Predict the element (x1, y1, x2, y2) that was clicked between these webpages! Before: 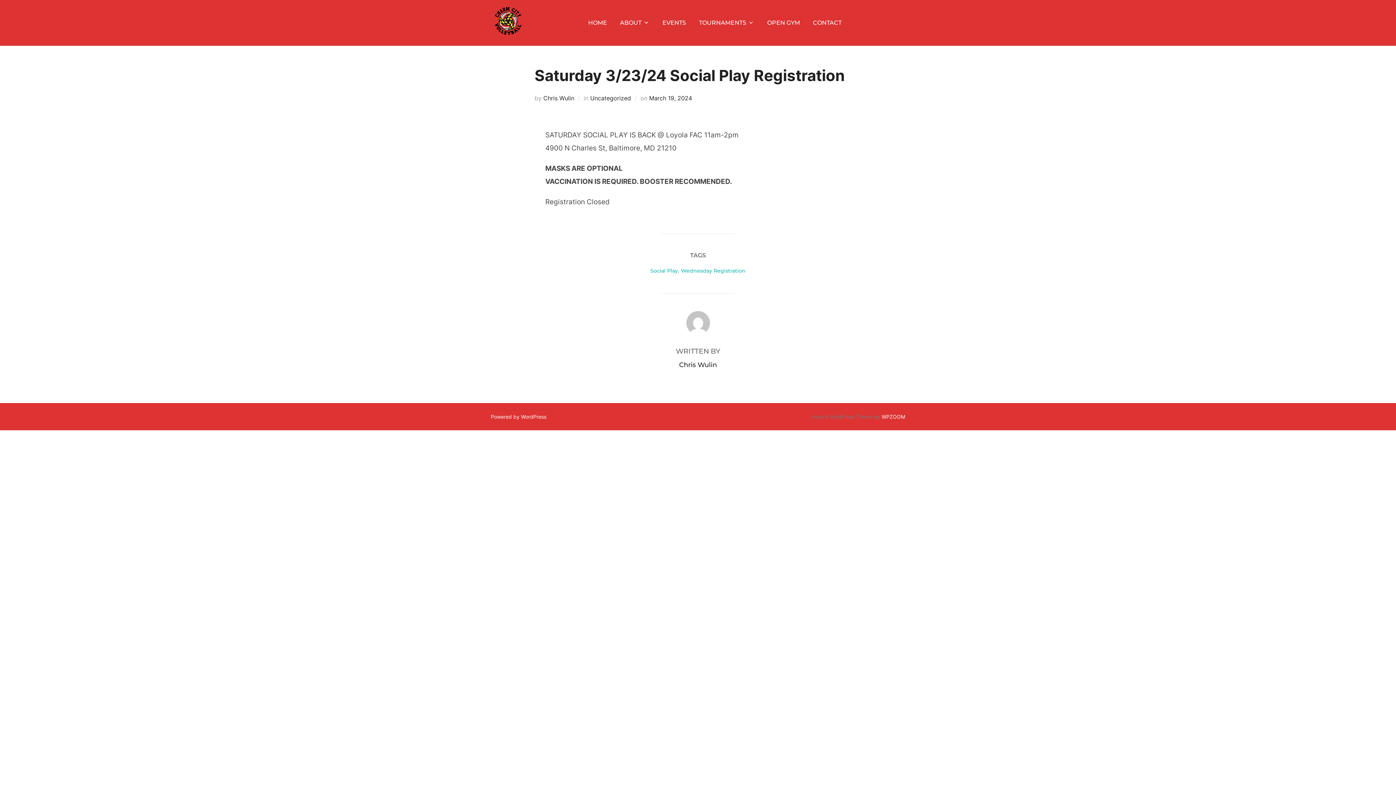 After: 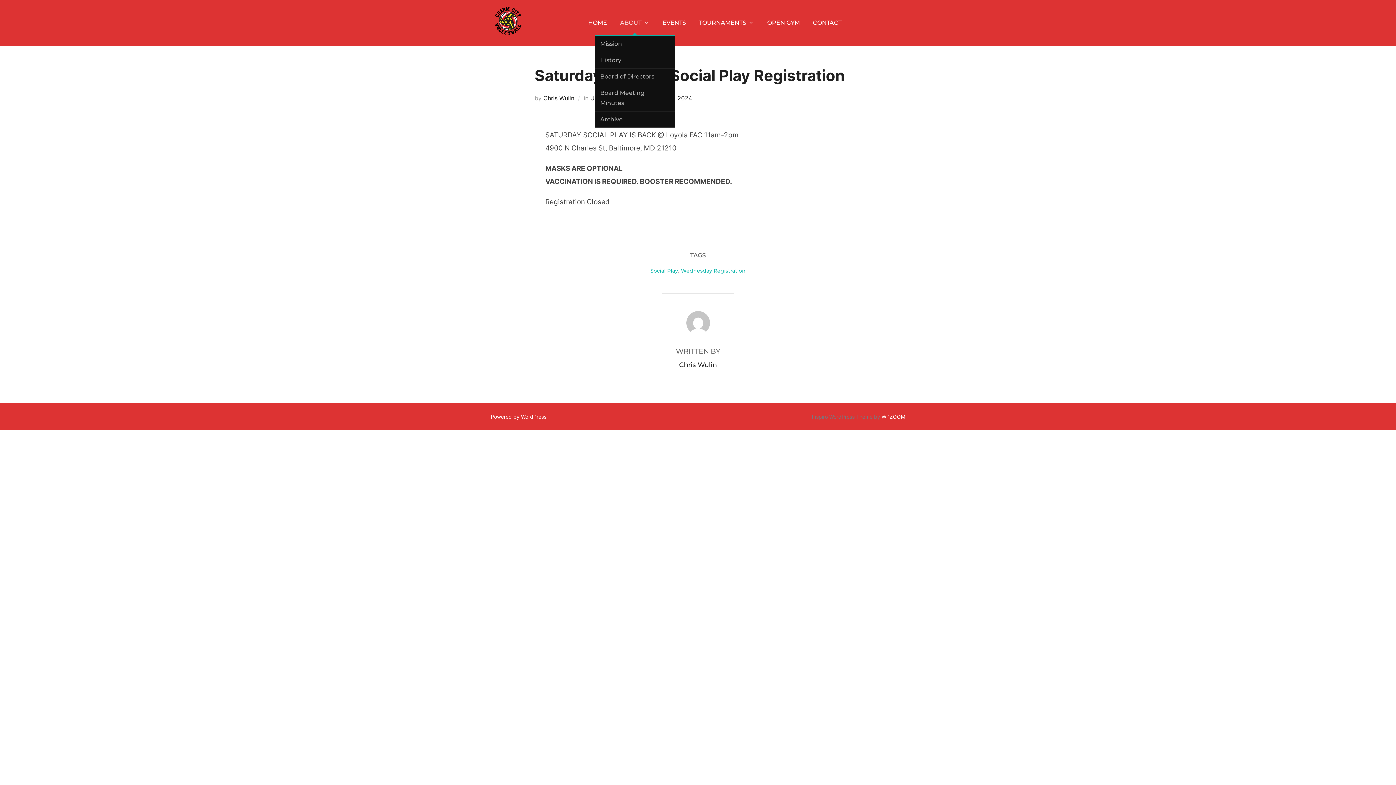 Action: label: ABOUT bbox: (620, 16, 649, 29)